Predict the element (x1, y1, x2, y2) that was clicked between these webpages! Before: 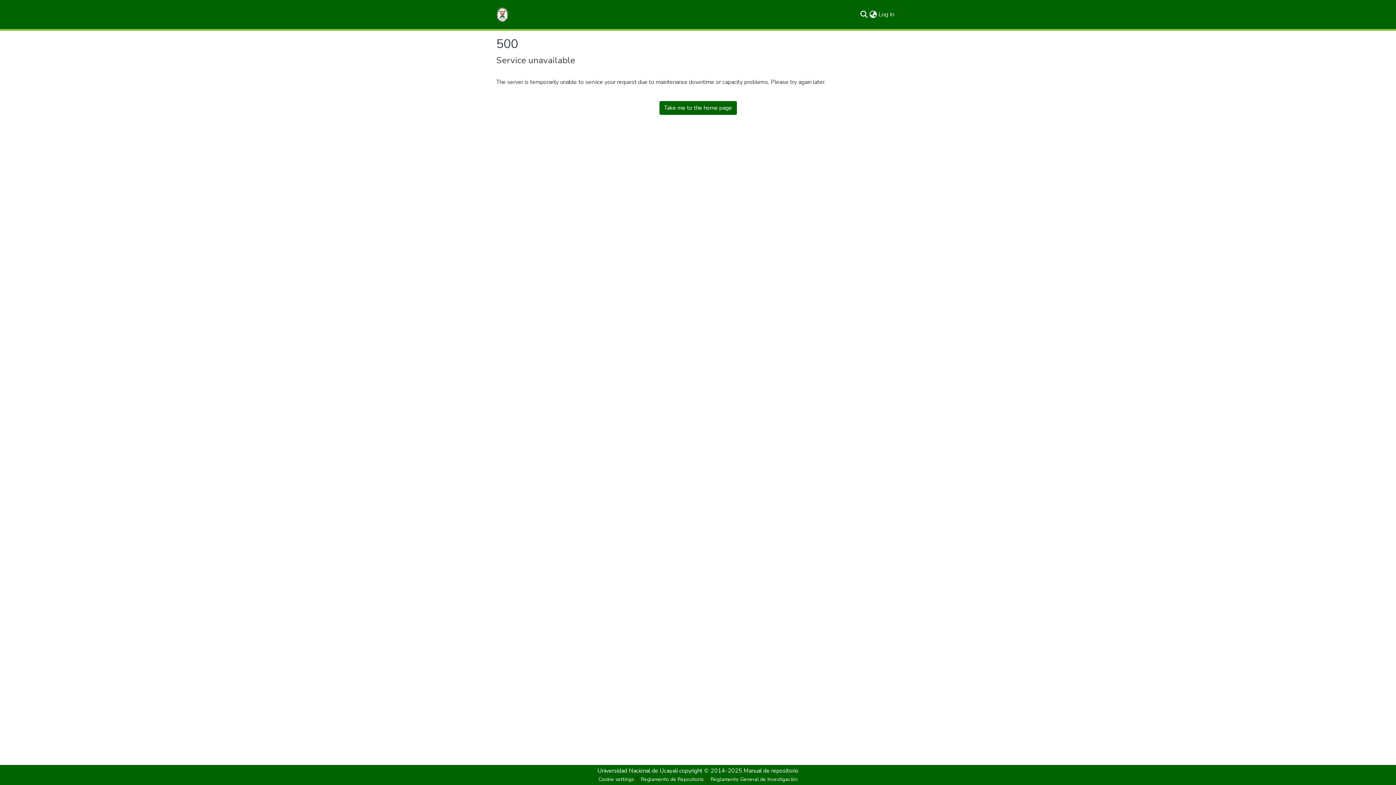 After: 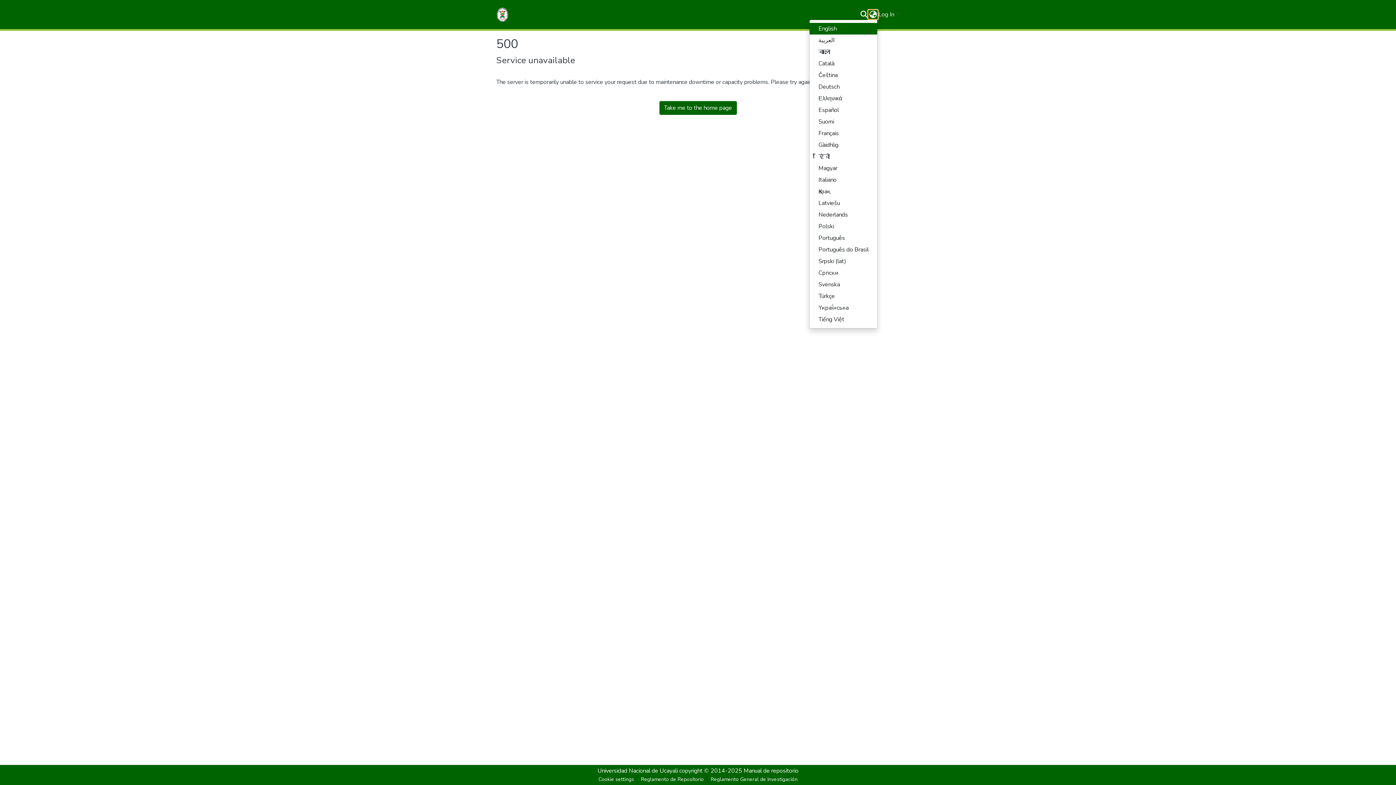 Action: bbox: (868, 10, 877, 18) label: Language switch